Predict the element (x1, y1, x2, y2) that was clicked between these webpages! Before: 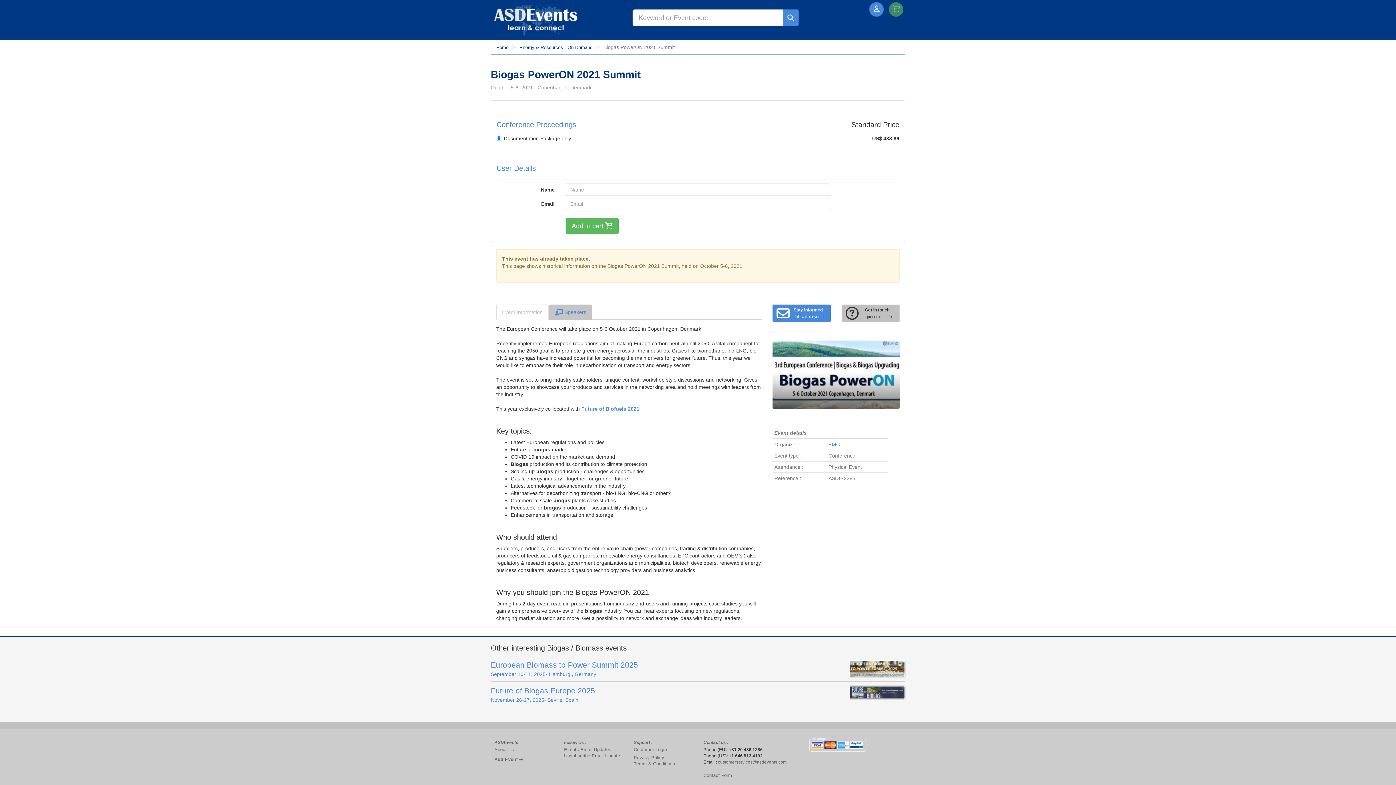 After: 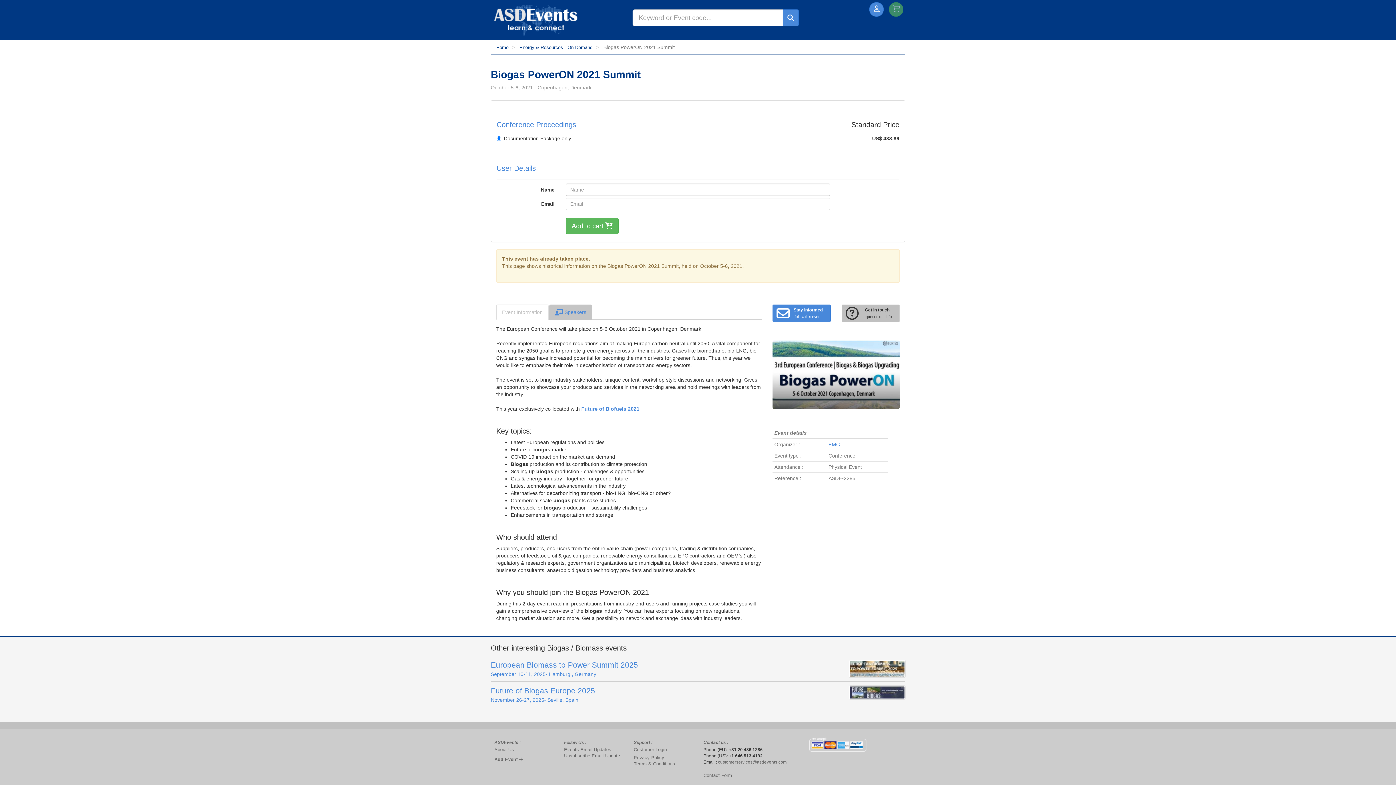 Action: bbox: (496, 304, 548, 320) label: Event Information